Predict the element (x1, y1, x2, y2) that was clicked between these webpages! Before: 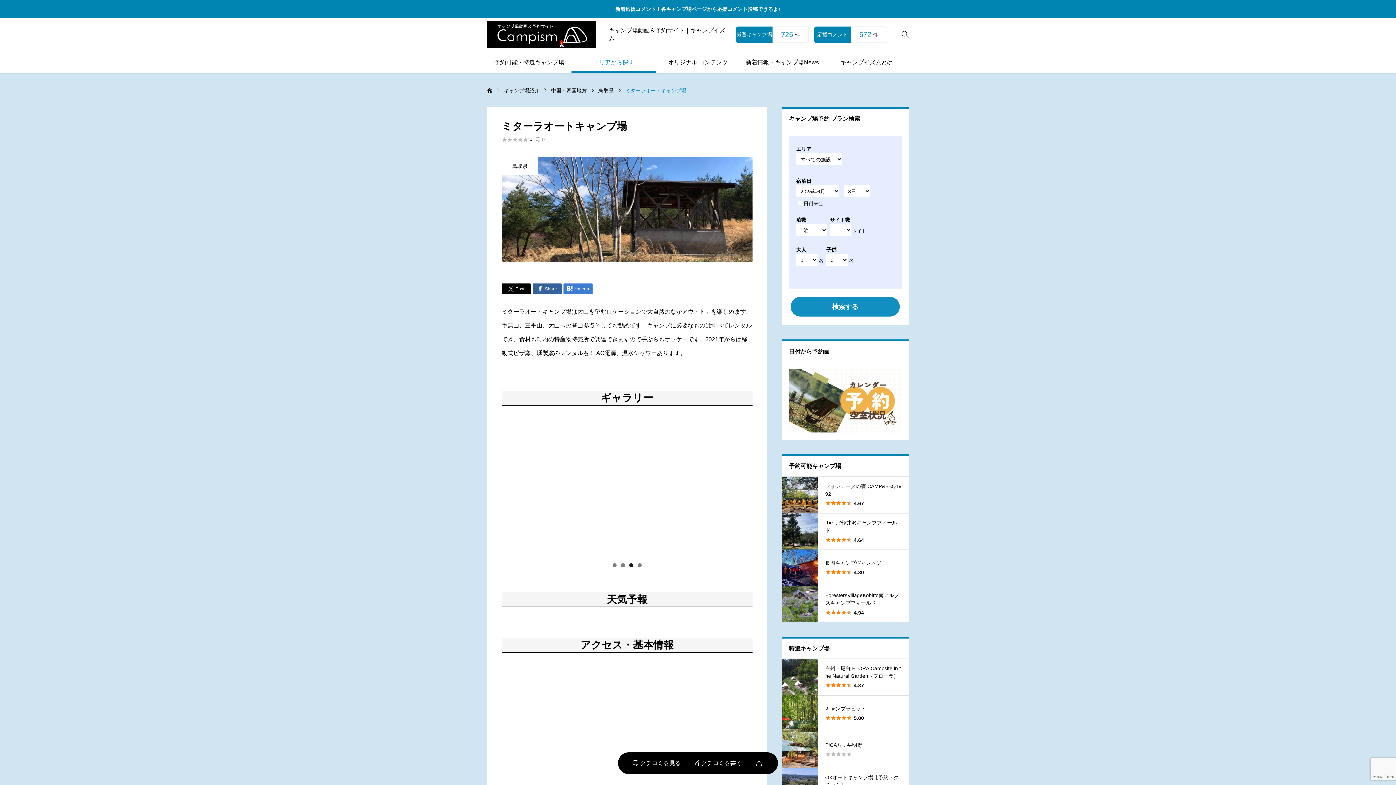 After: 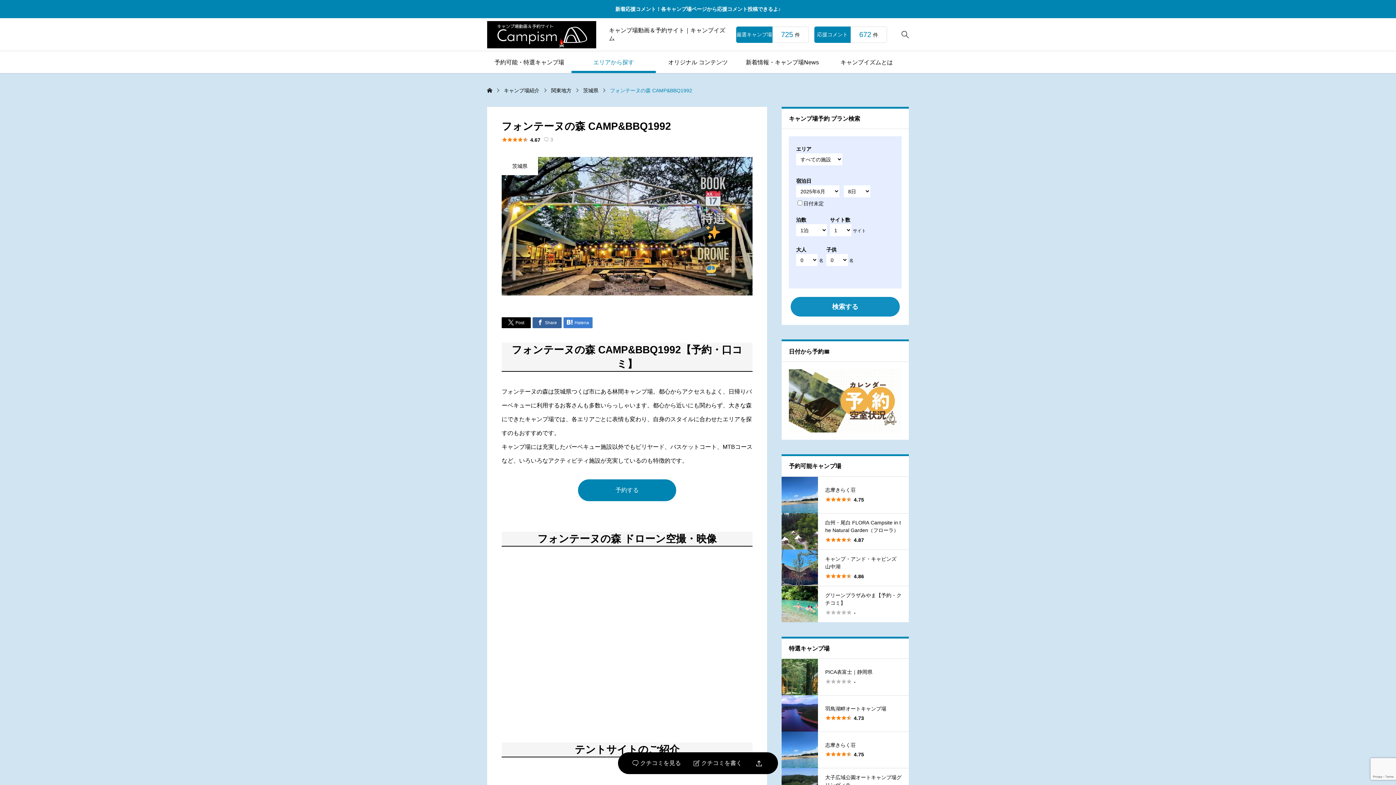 Action: bbox: (781, 476, 909, 513) label: フォンテーヌの森 CAMP&BBQ1992





4.67